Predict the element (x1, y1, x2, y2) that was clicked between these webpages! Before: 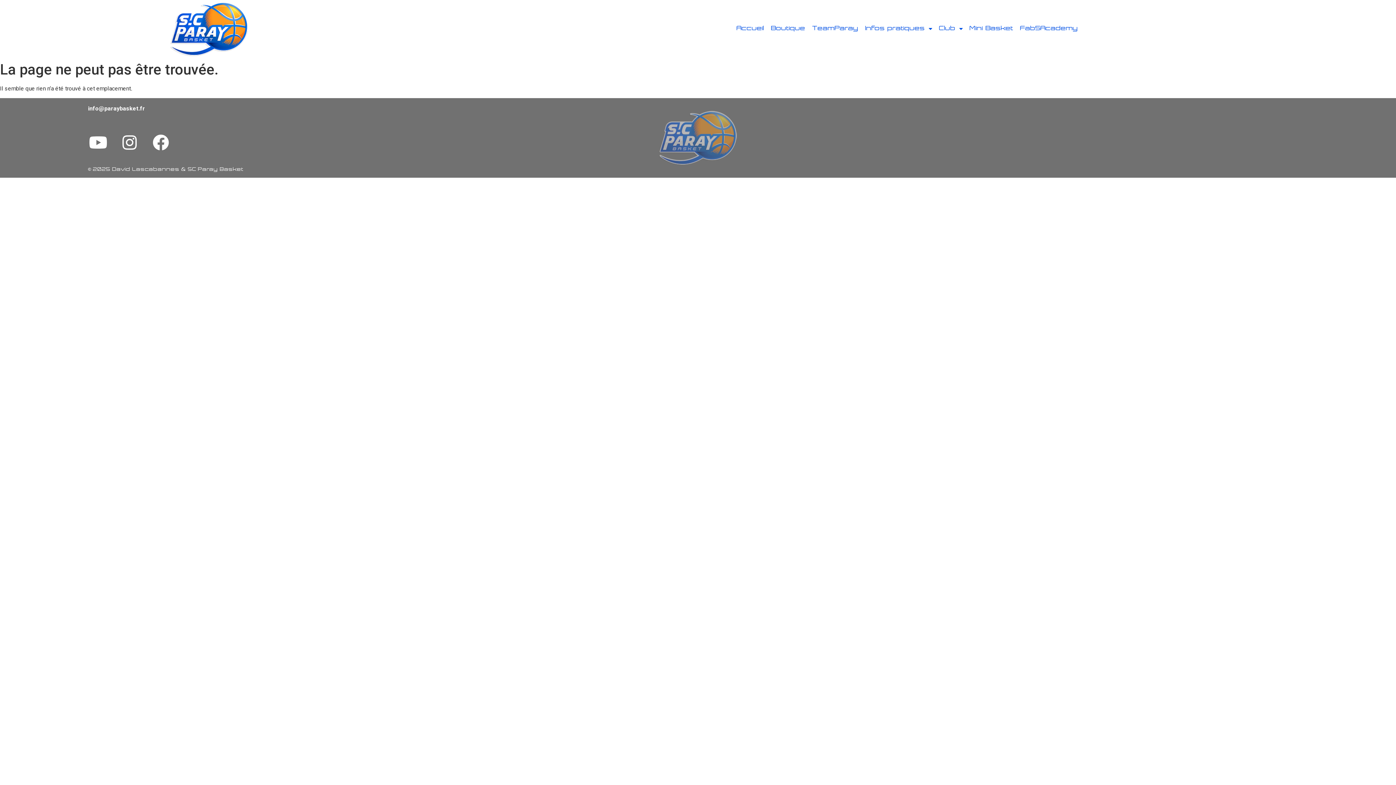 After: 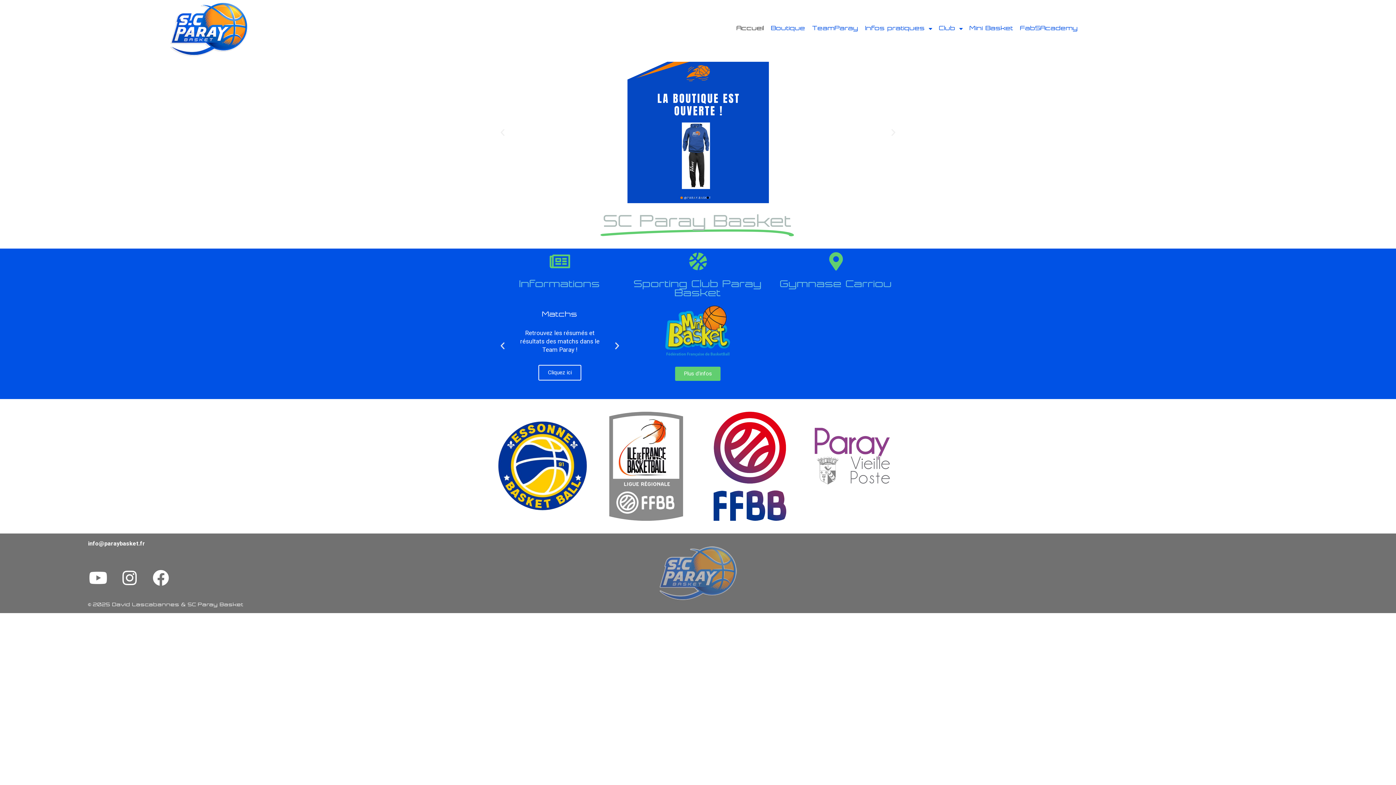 Action: label: Accueil bbox: (734, 20, 767, 37)